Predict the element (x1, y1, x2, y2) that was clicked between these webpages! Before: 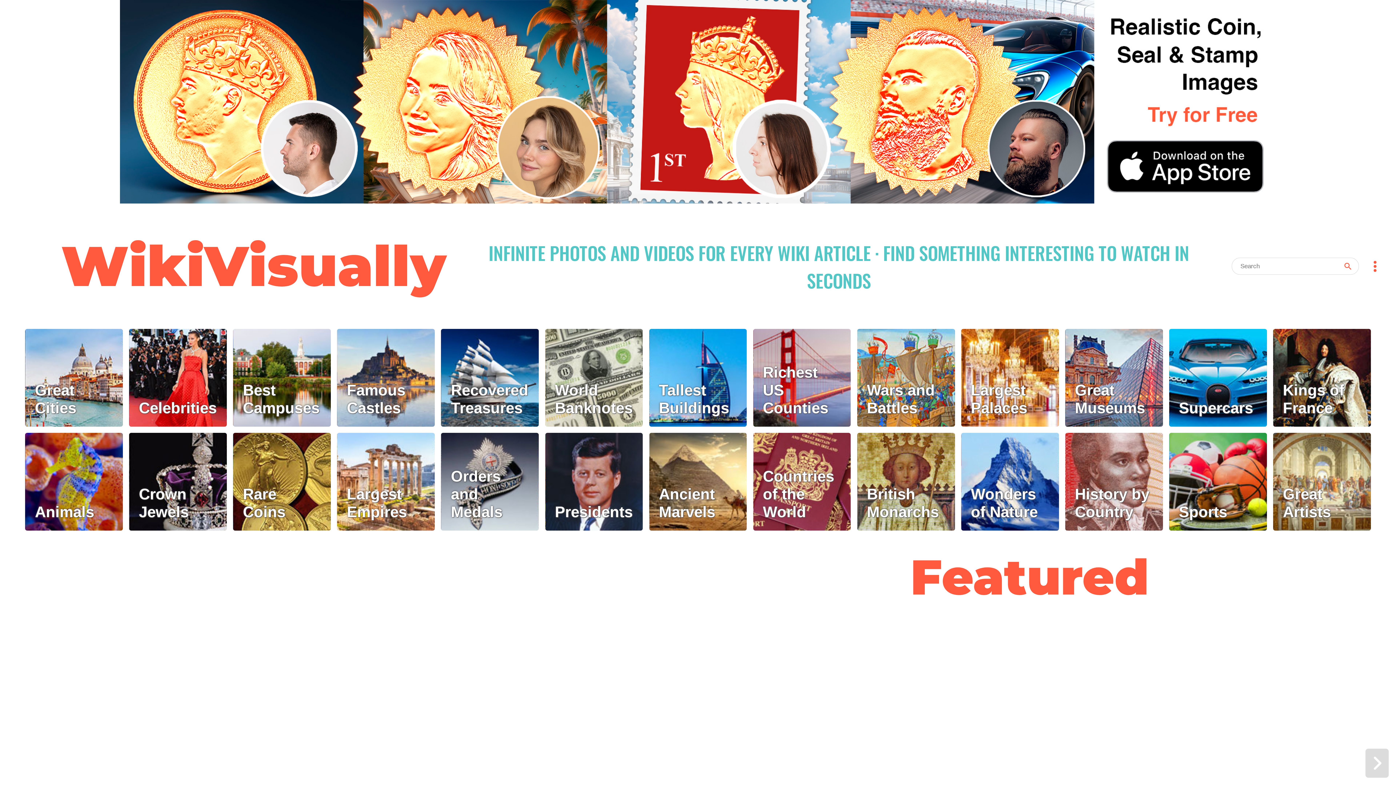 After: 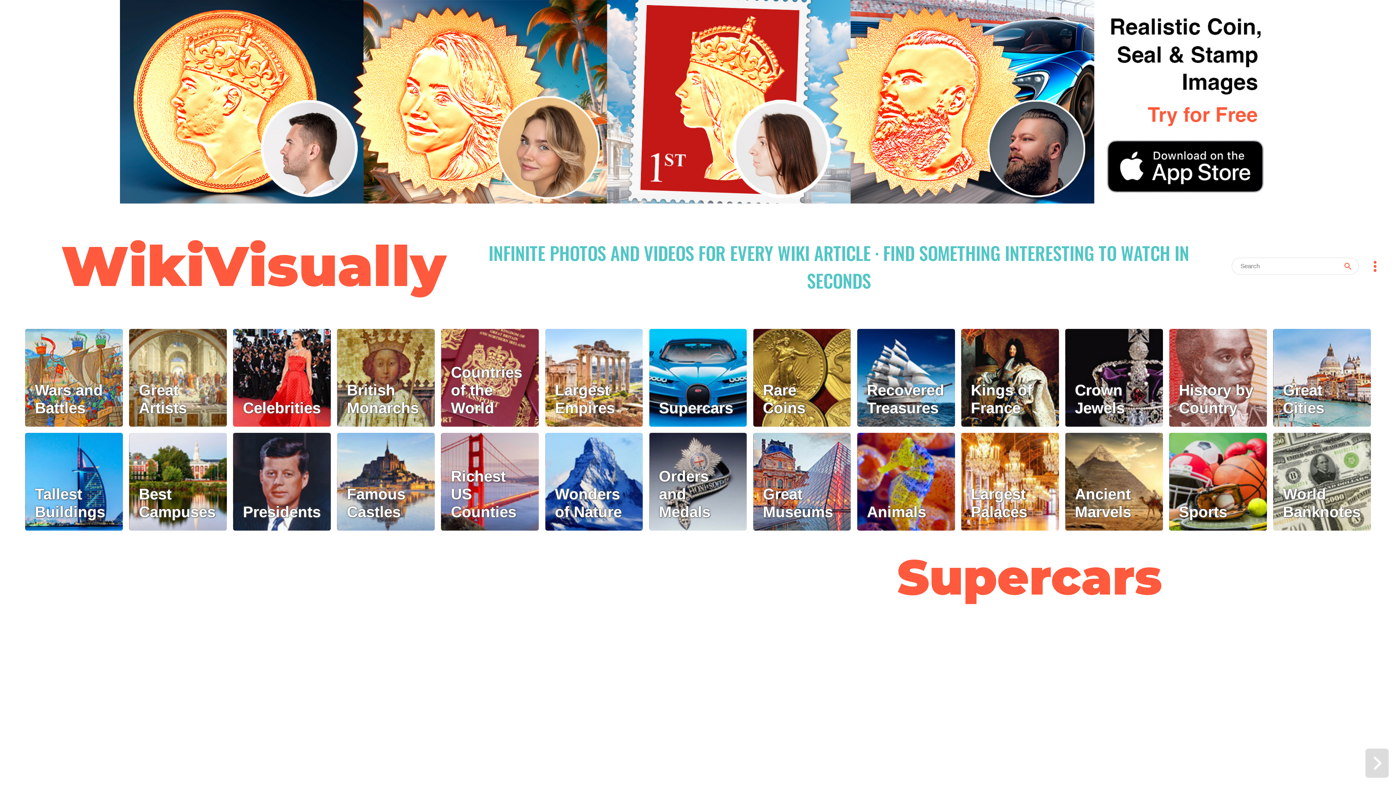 Action: bbox: (1169, 329, 1267, 426) label: Supercars